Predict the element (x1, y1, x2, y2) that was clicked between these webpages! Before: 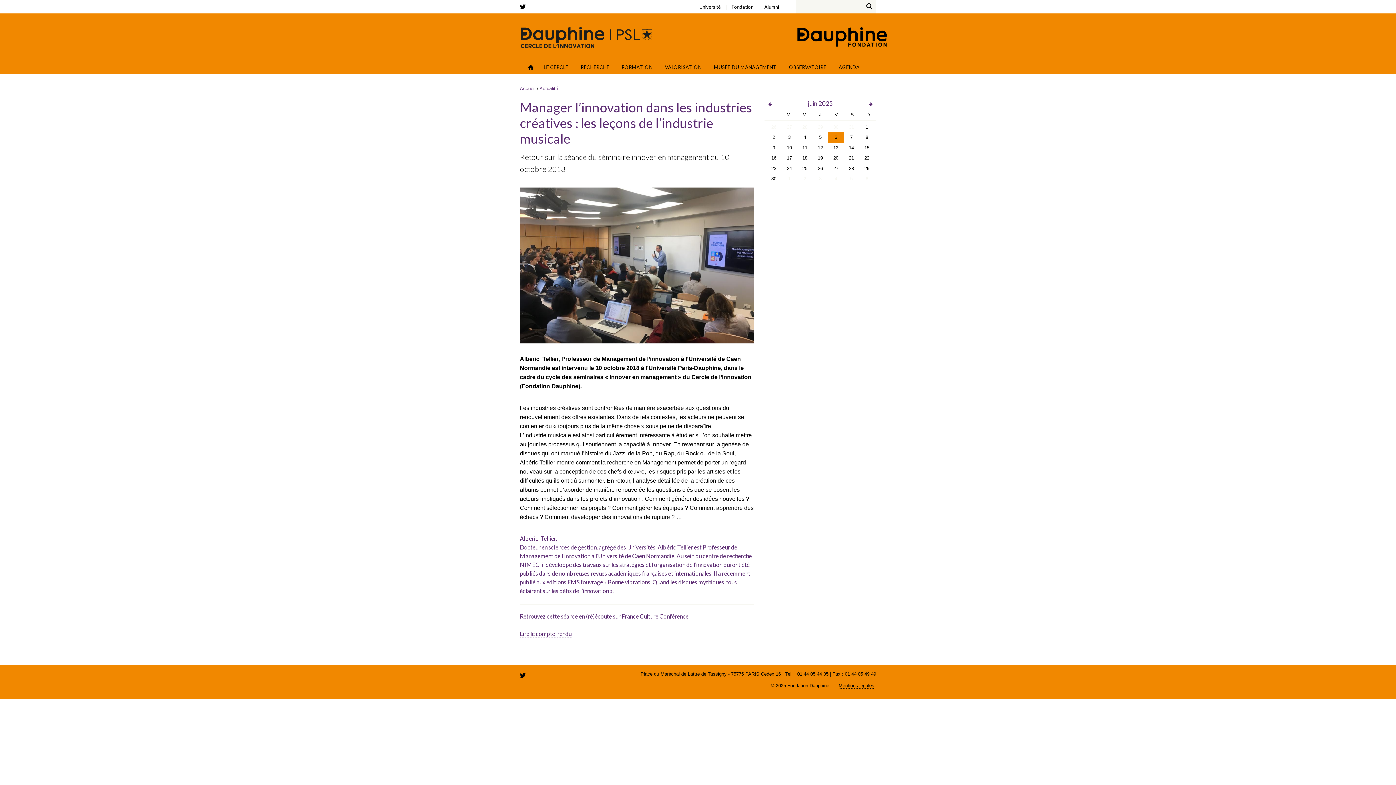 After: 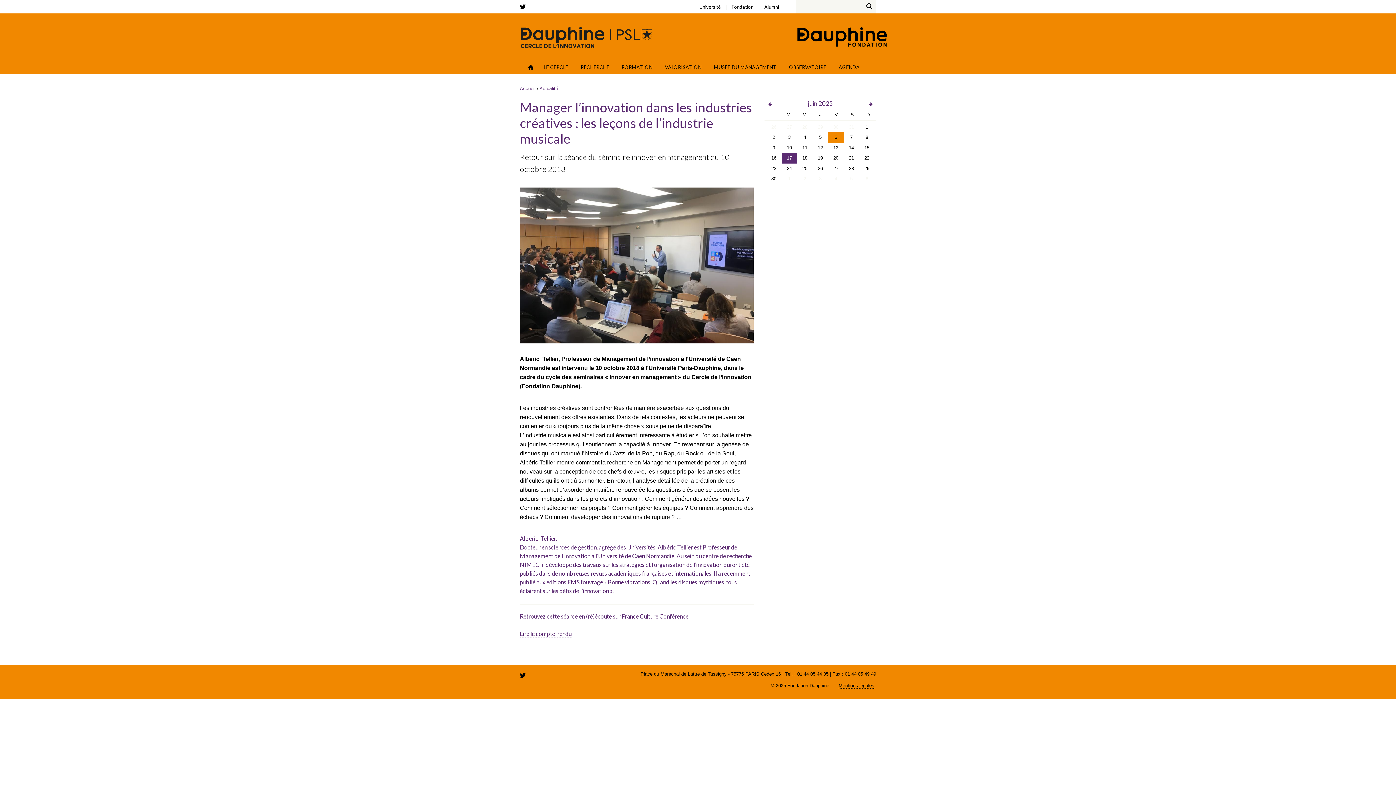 Action: label: 17 bbox: (781, 153, 797, 163)